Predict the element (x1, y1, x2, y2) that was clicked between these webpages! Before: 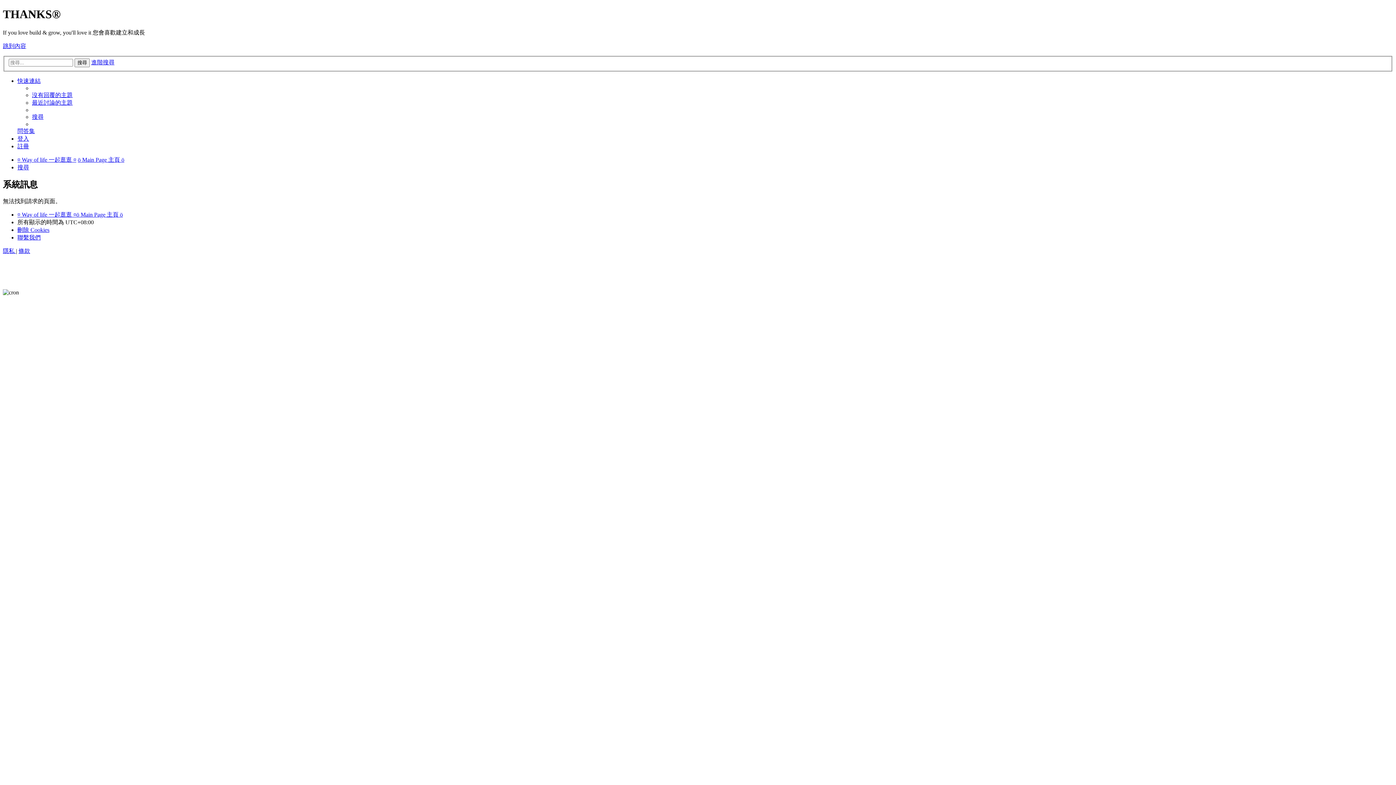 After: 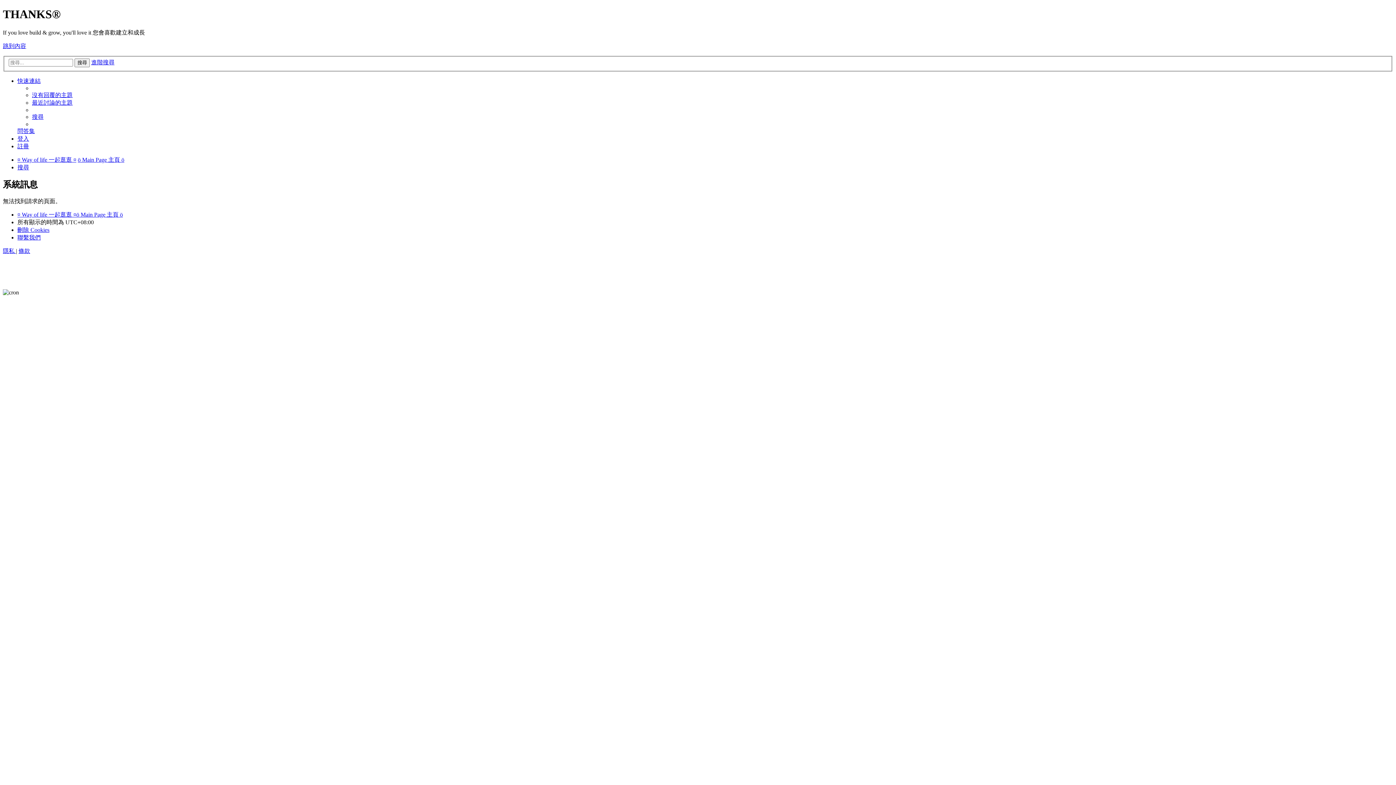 Action: bbox: (2, 42, 26, 49) label: 跳到內容